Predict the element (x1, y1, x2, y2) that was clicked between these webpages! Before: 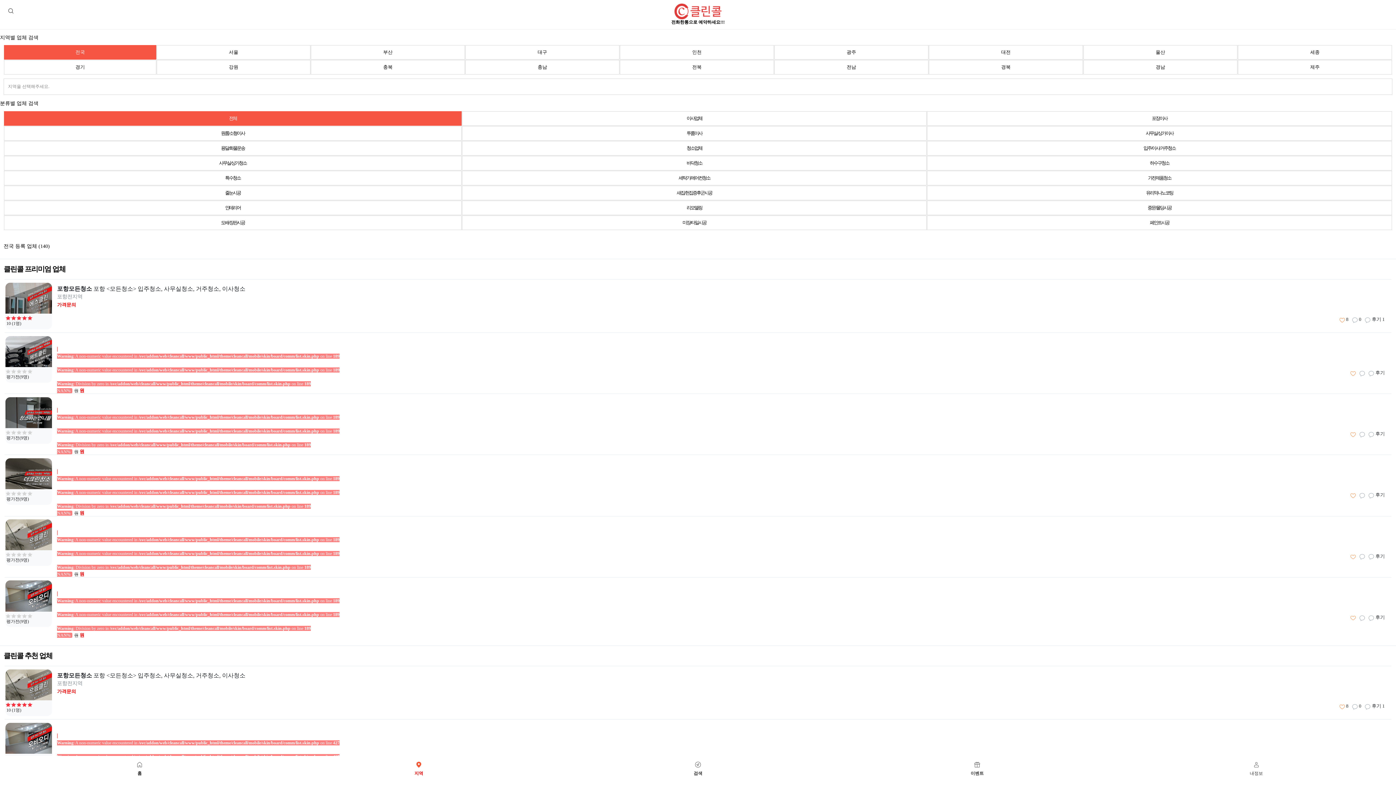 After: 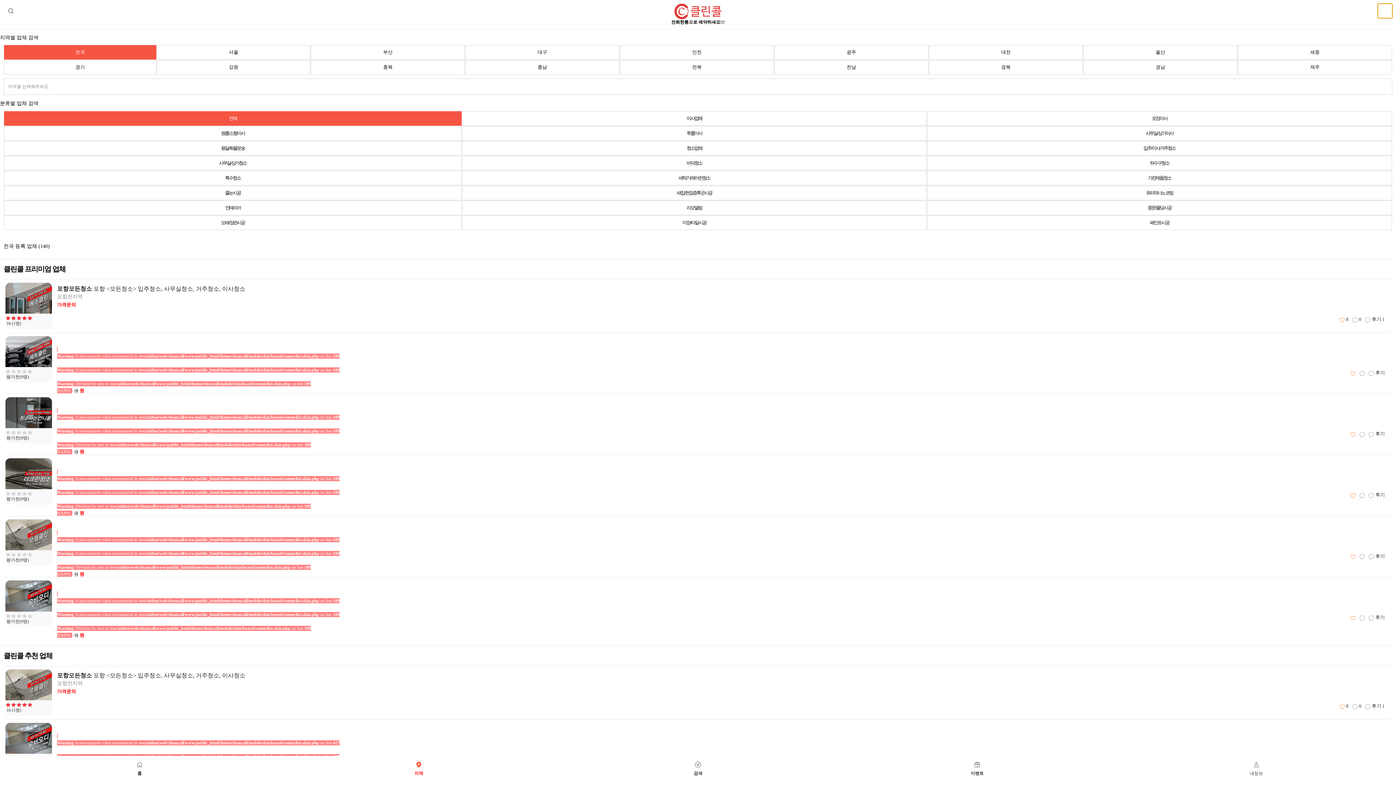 Action: bbox: (1378, 3, 1392, 18) label: 사용자메뉴